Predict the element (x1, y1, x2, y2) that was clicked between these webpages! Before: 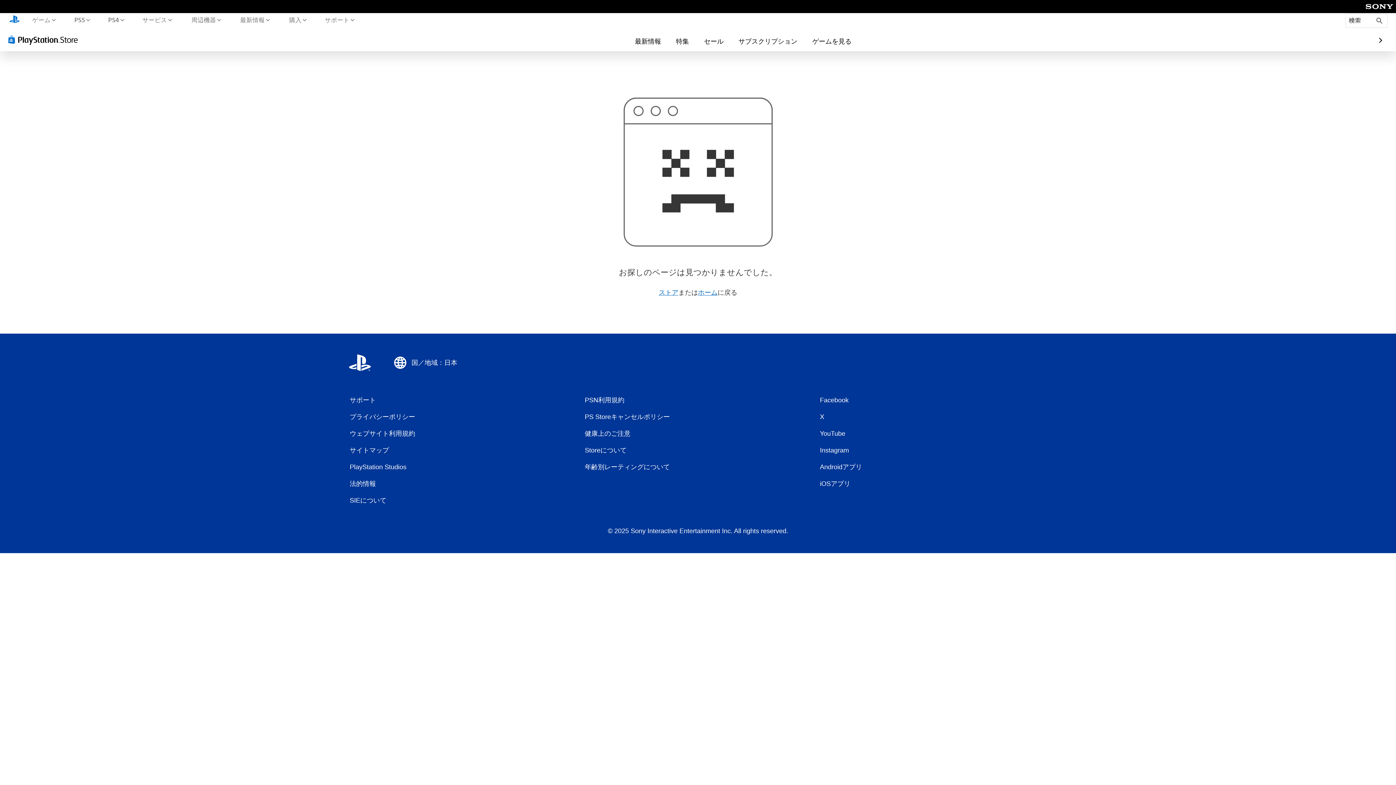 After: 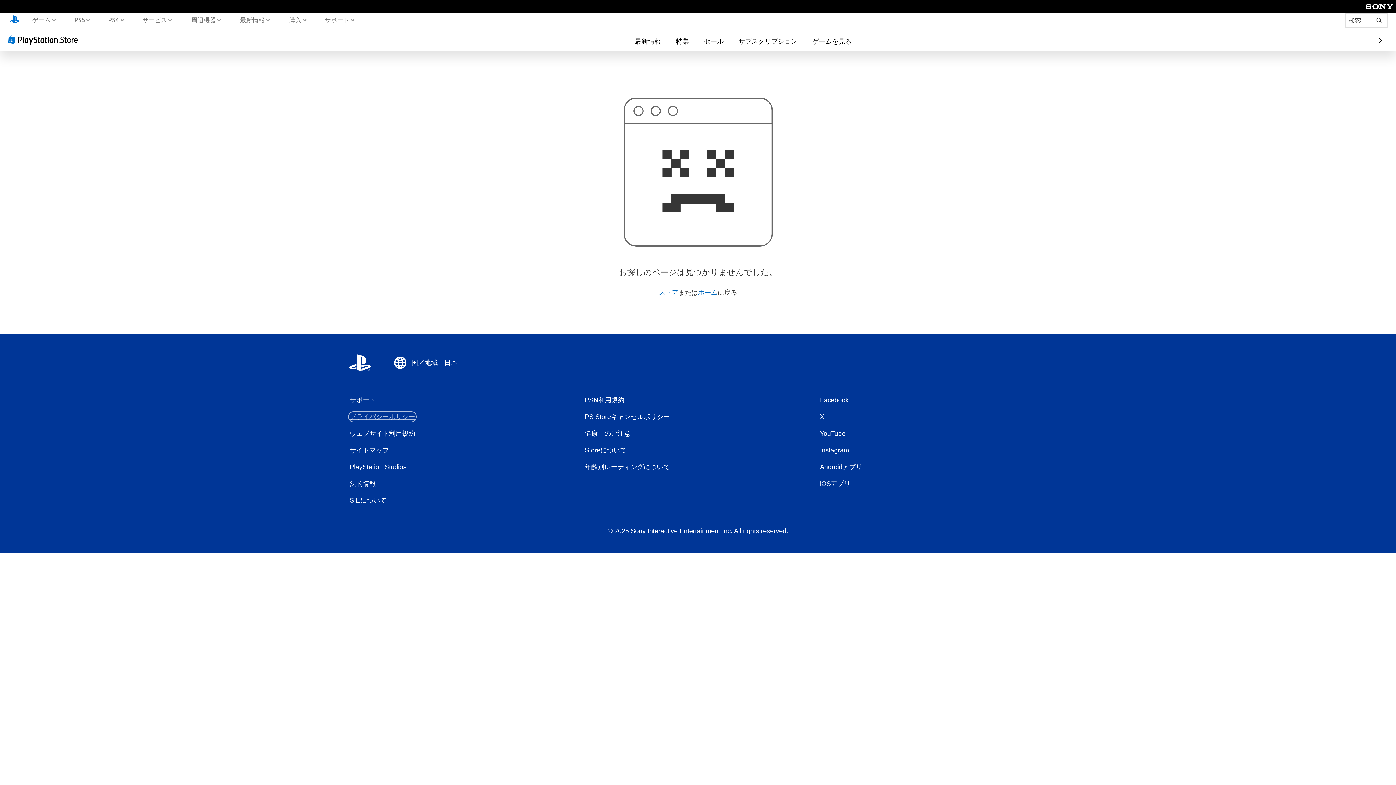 Action: label: プライバシーポリシー bbox: (349, 412, 416, 421)